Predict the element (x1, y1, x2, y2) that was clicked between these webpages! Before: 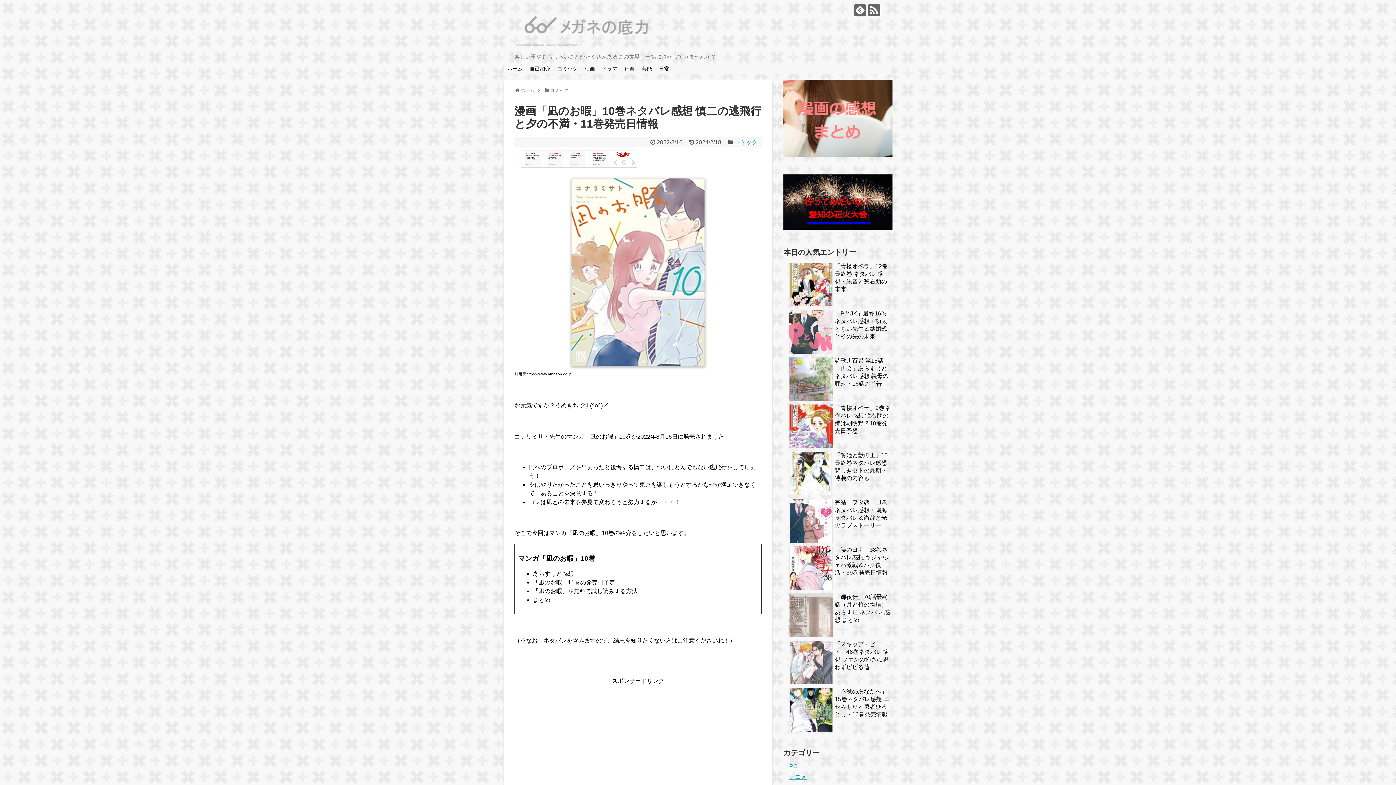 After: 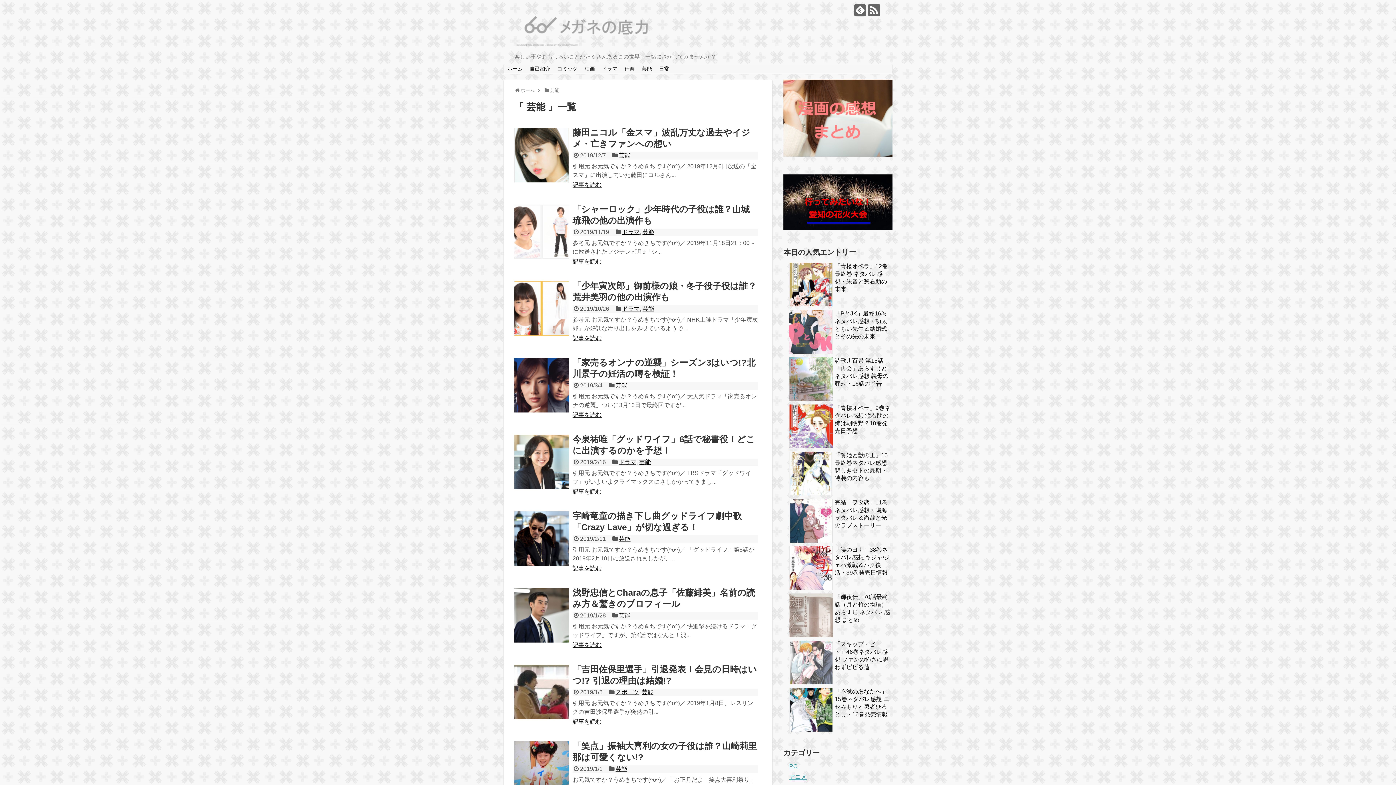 Action: label: 芸能 bbox: (638, 64, 655, 73)